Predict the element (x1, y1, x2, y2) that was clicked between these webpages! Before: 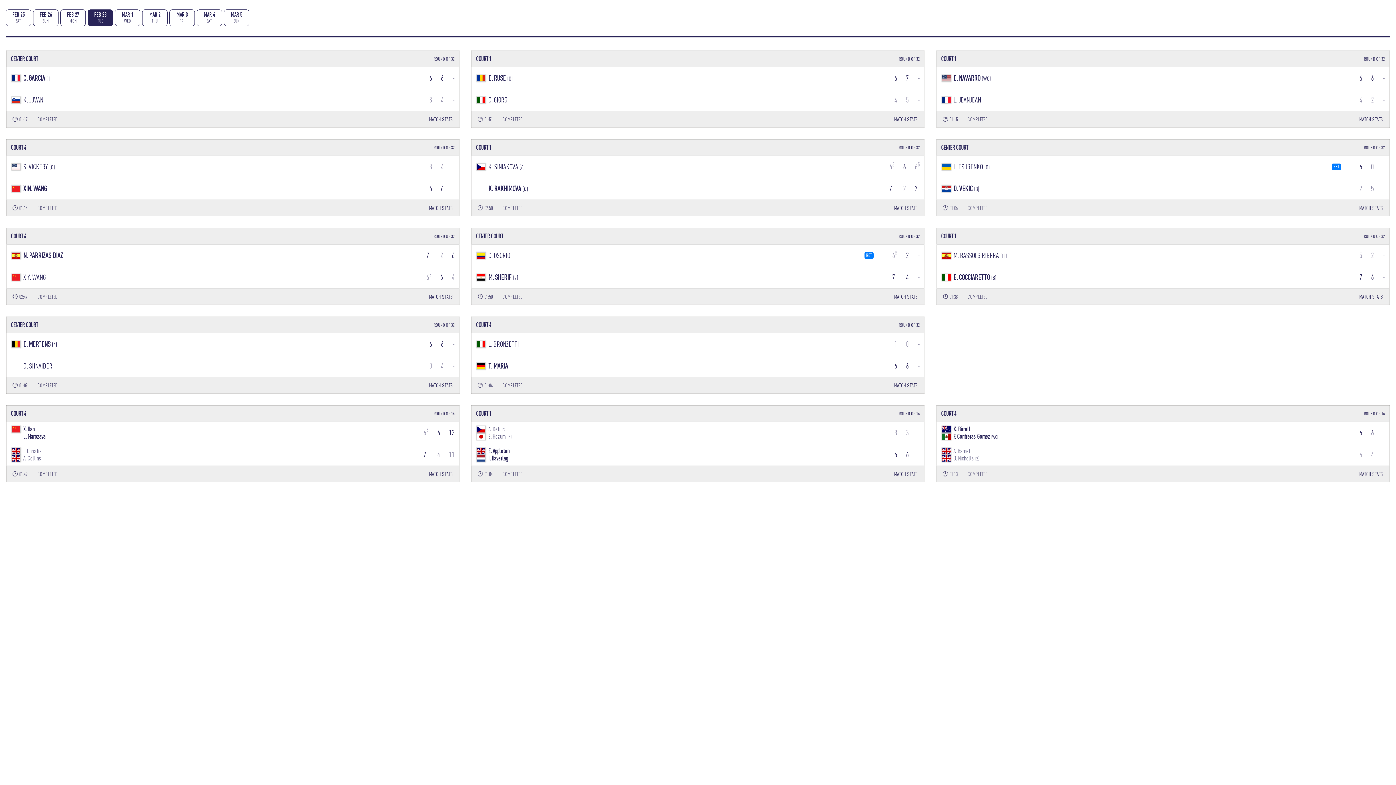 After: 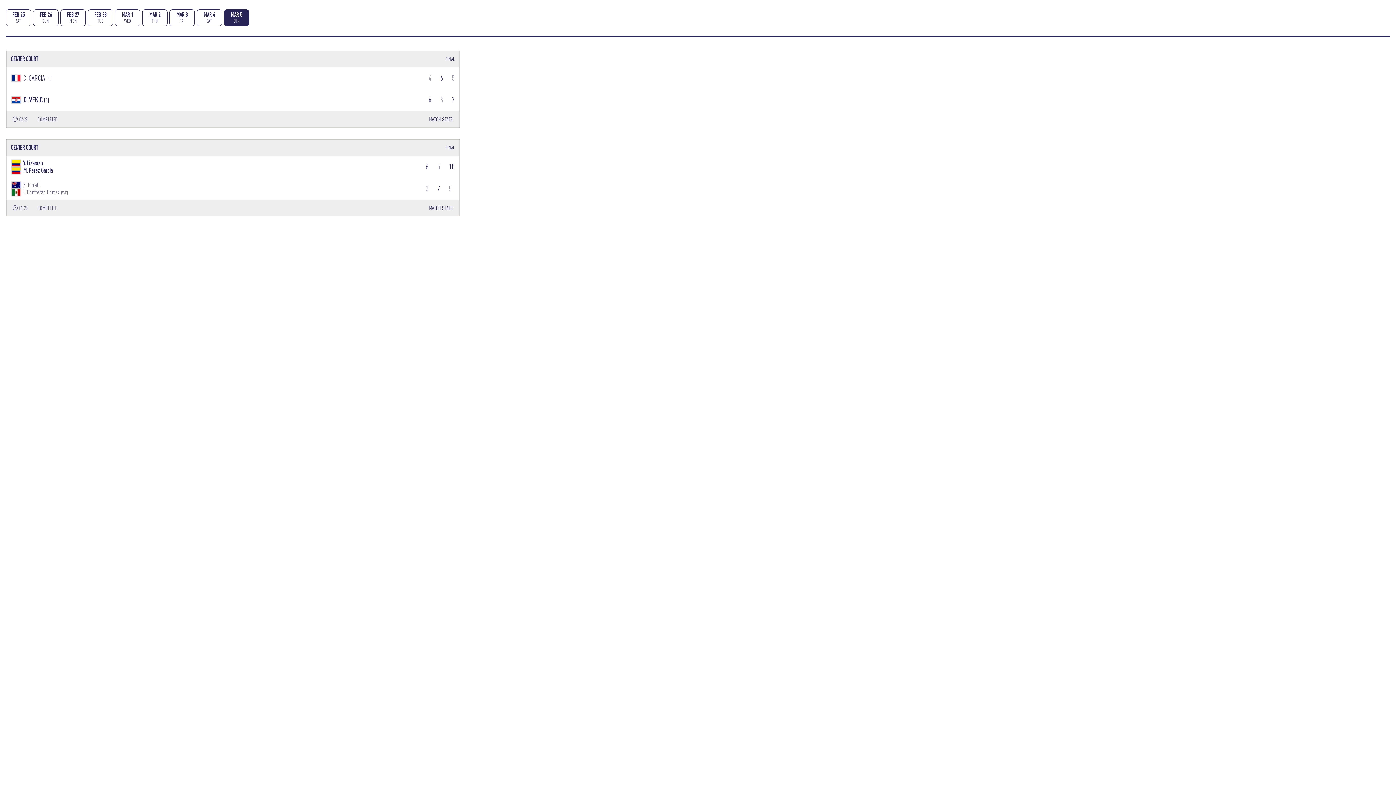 Action: bbox: (224, 9, 251, 32) label: MAR 5
SUN